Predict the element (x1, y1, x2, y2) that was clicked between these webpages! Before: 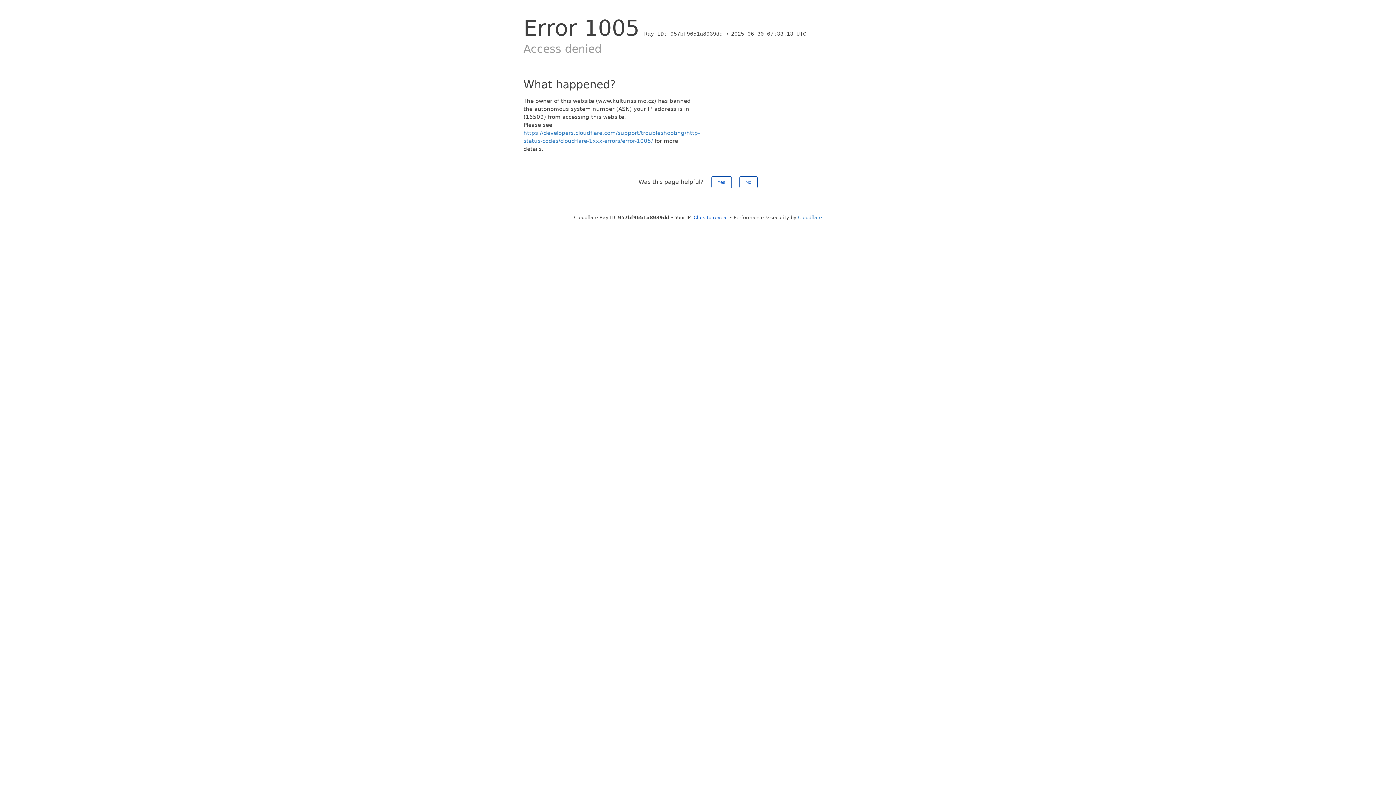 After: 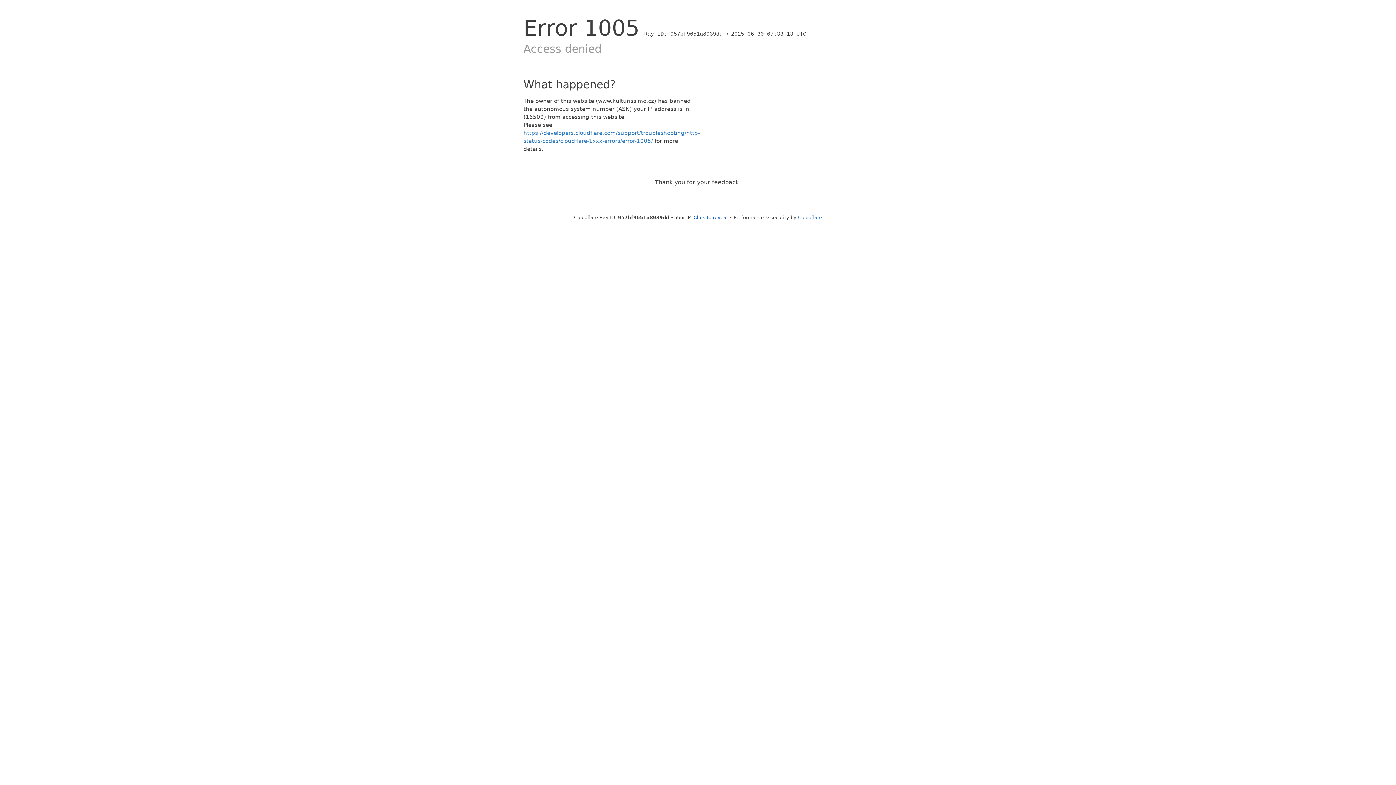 Action: bbox: (739, 176, 757, 188) label: No